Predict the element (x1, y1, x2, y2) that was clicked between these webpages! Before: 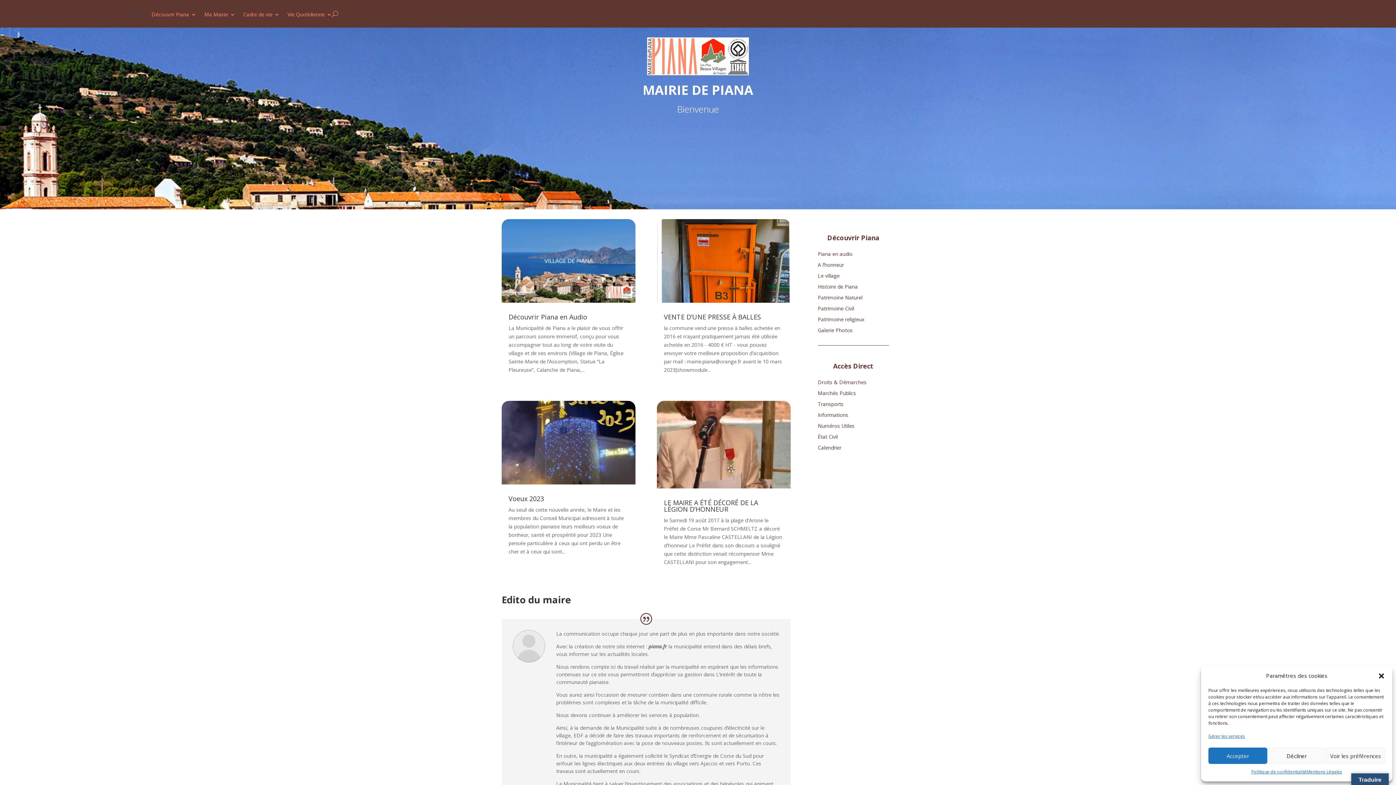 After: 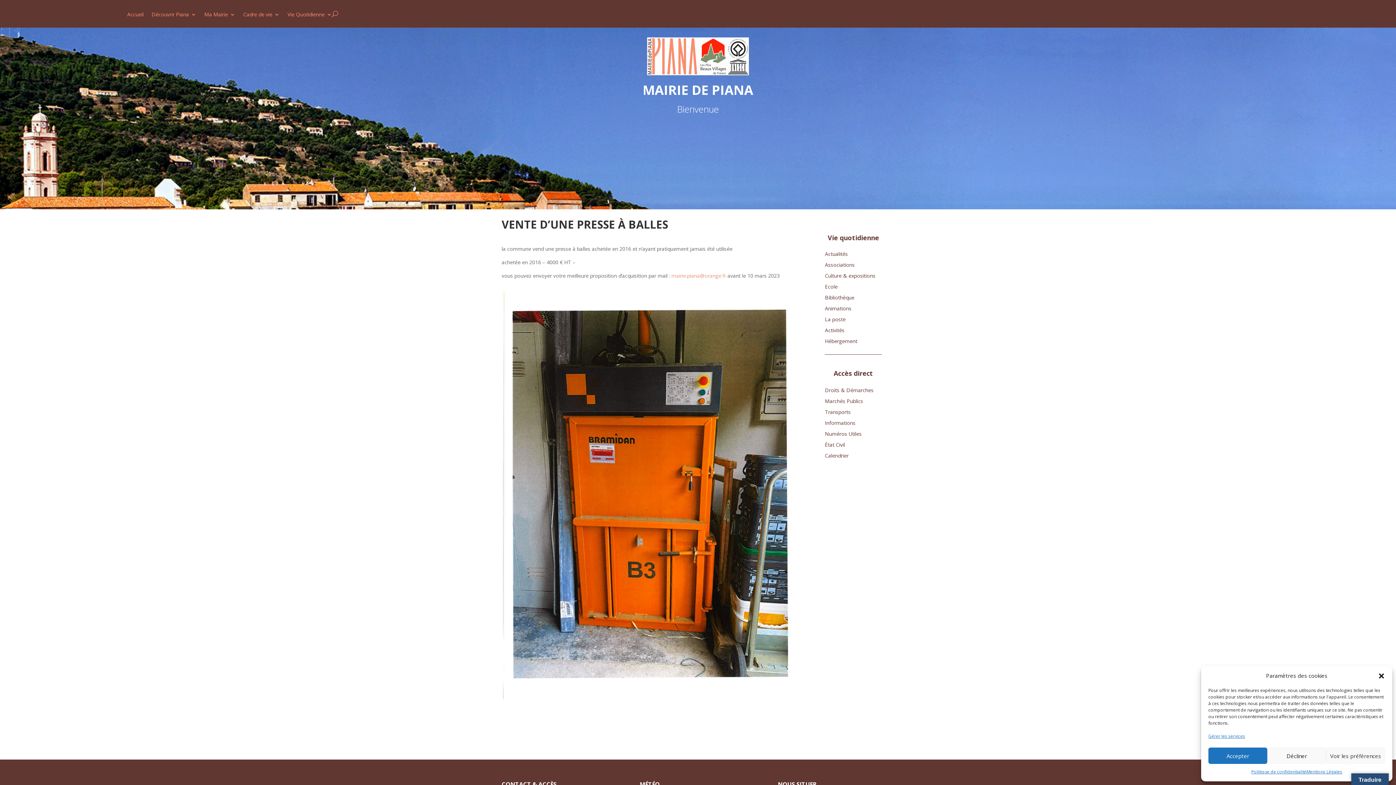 Action: bbox: (656, 218, 791, 302)